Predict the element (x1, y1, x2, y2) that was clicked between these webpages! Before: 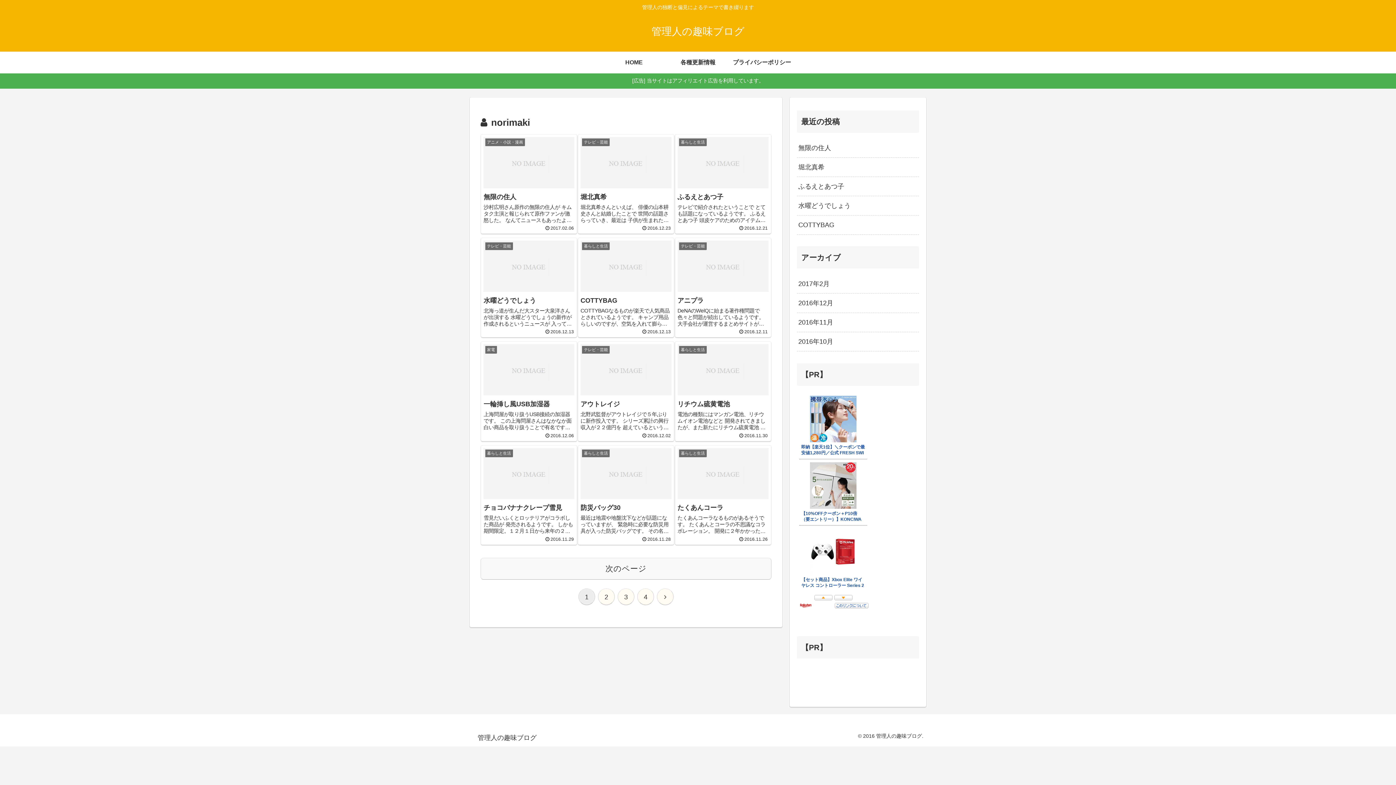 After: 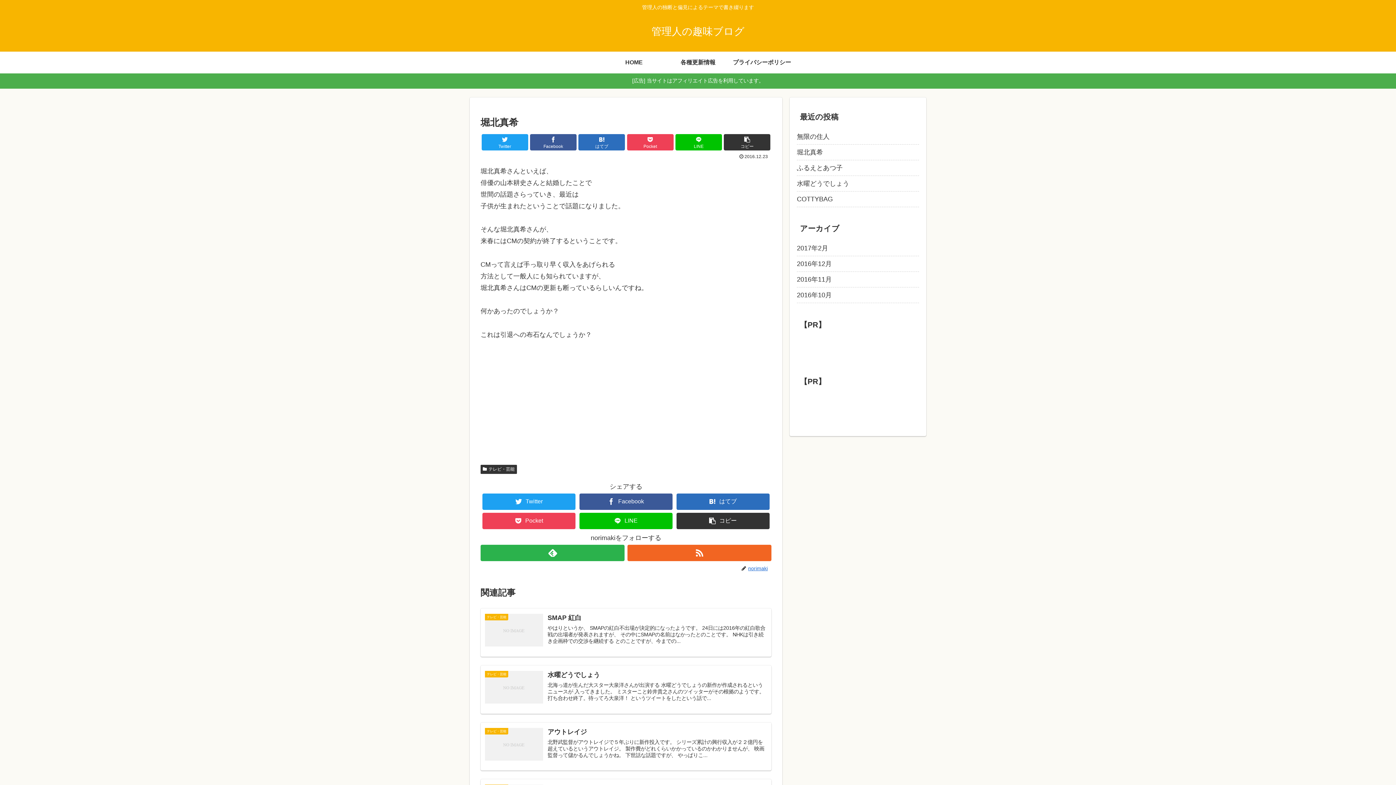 Action: bbox: (797, 157, 919, 177) label: 堀北真希